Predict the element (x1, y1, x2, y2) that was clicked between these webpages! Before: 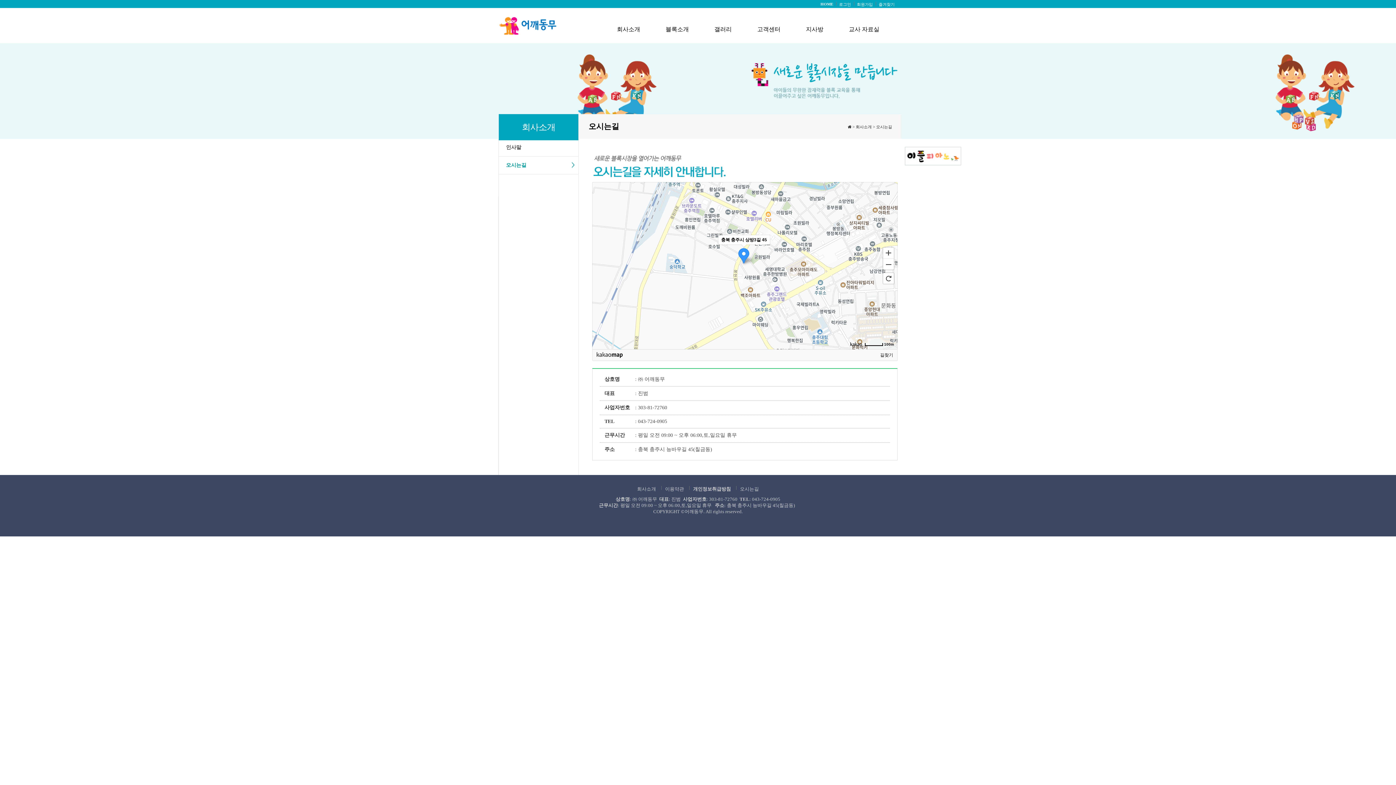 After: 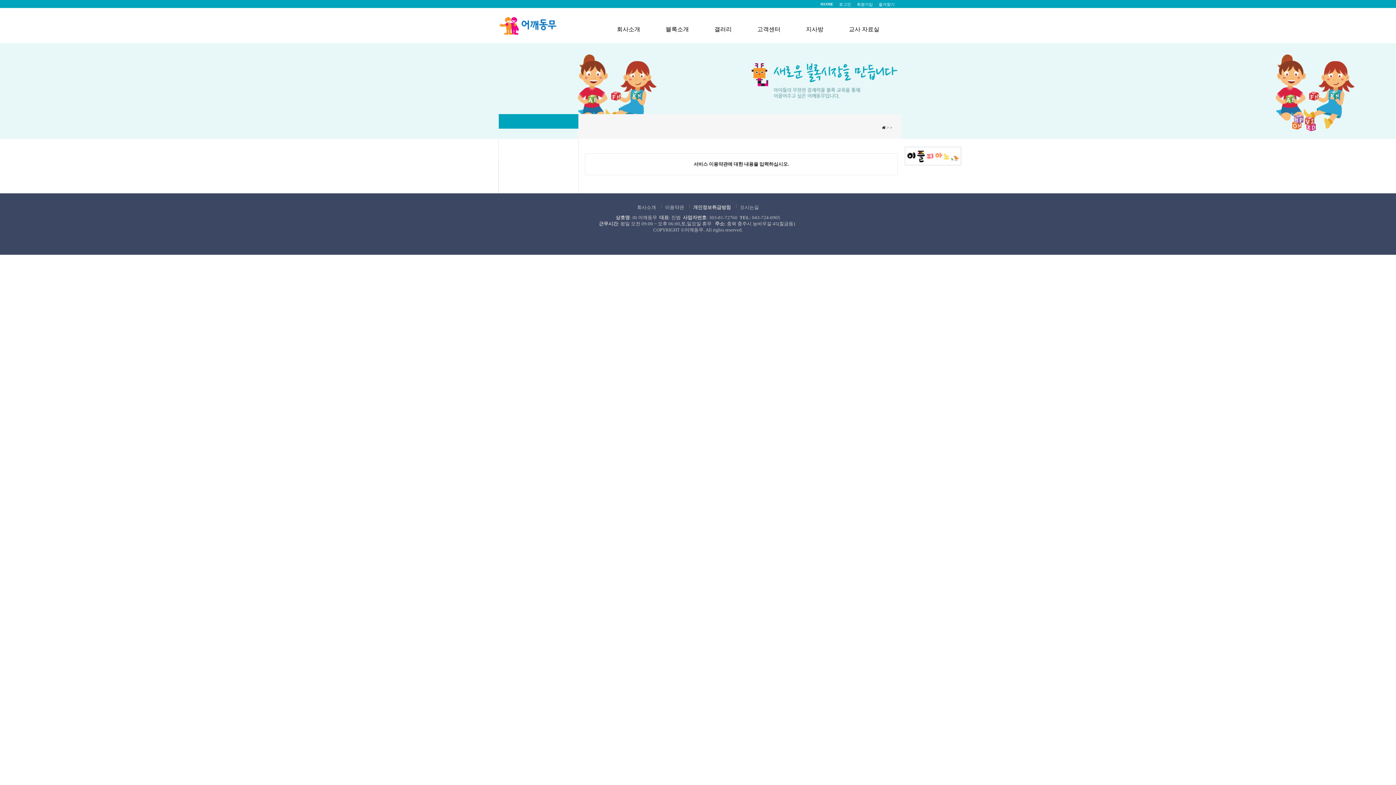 Action: bbox: (661, 486, 688, 492) label: 이용약관